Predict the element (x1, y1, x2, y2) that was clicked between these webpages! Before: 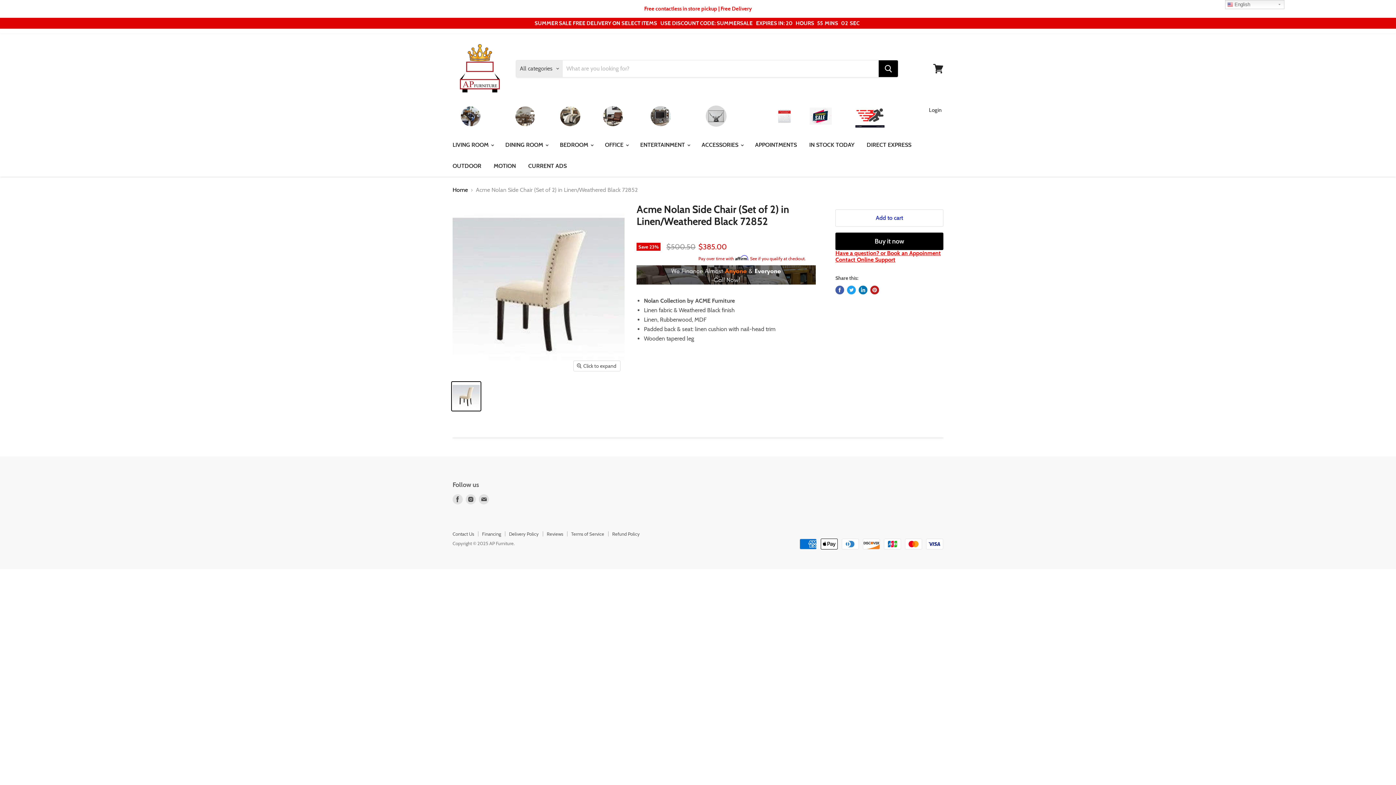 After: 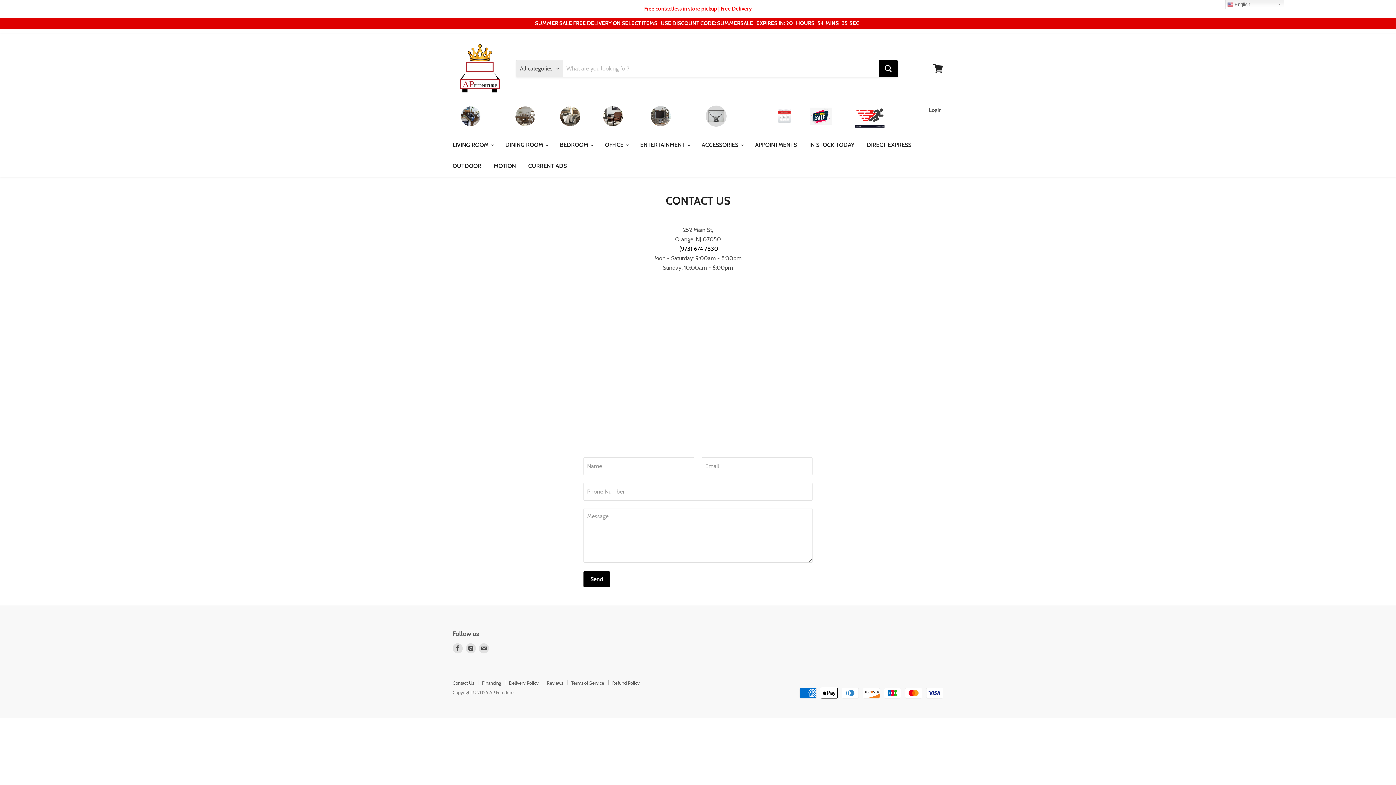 Action: bbox: (0, 0, 1395, 33)